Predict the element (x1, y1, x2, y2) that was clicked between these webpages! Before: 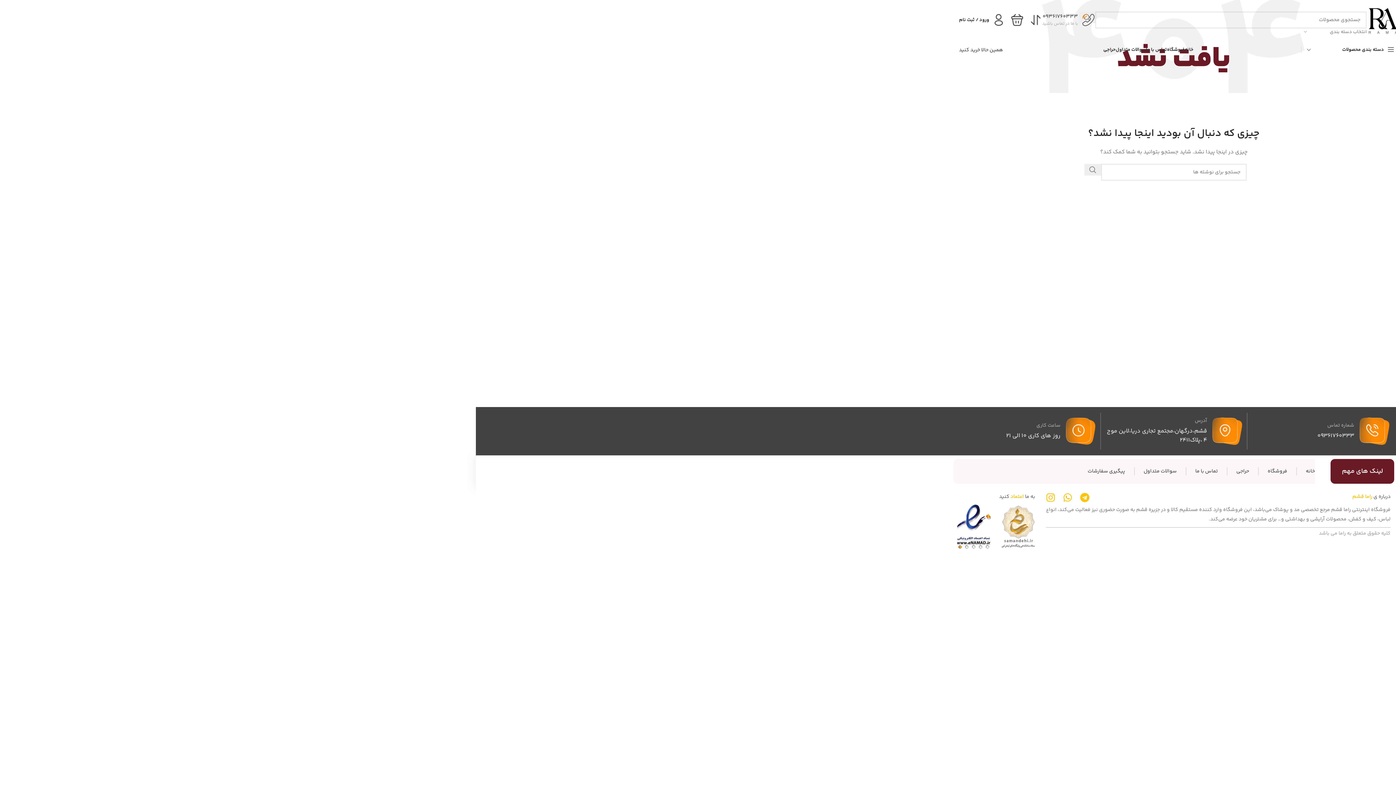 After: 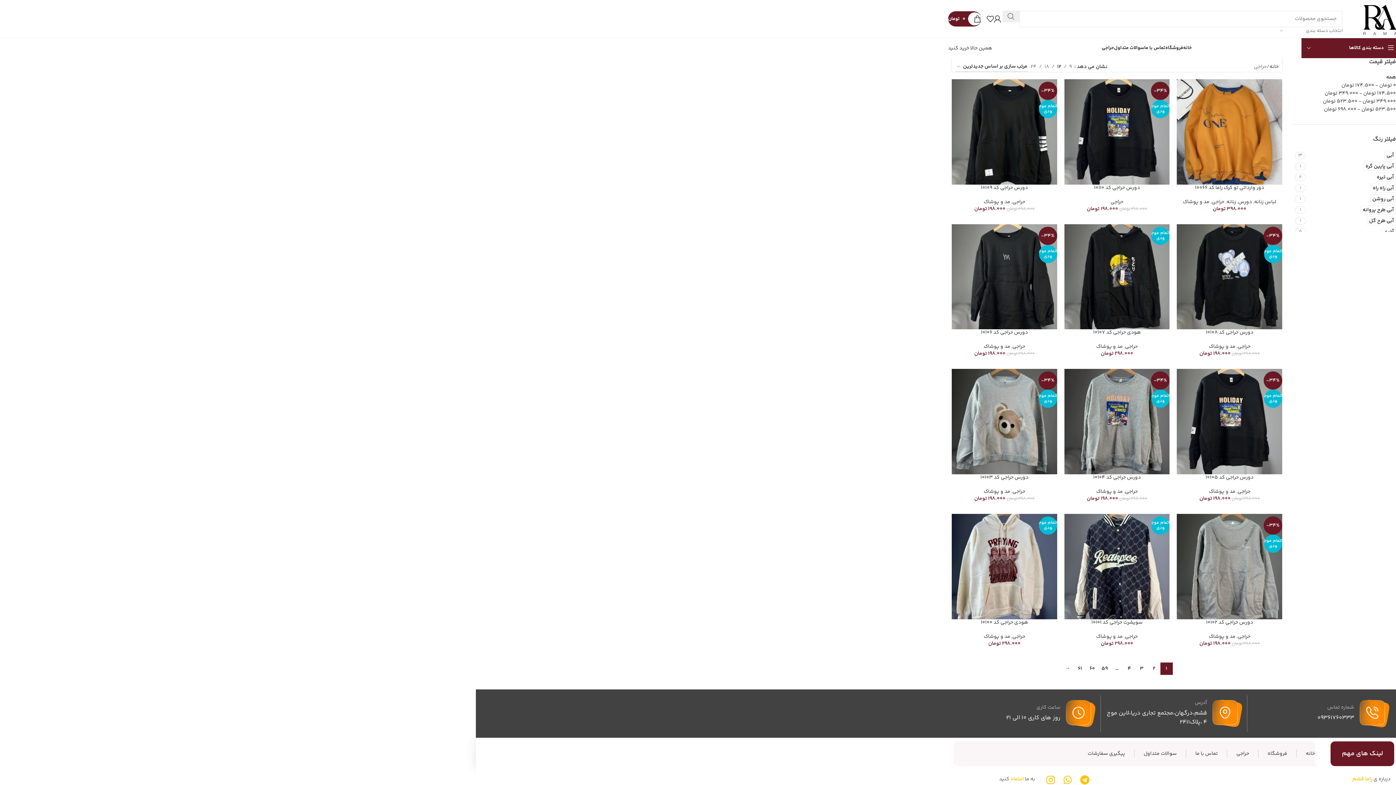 Action: bbox: (1103, 42, 1116, 57) label: حراجی